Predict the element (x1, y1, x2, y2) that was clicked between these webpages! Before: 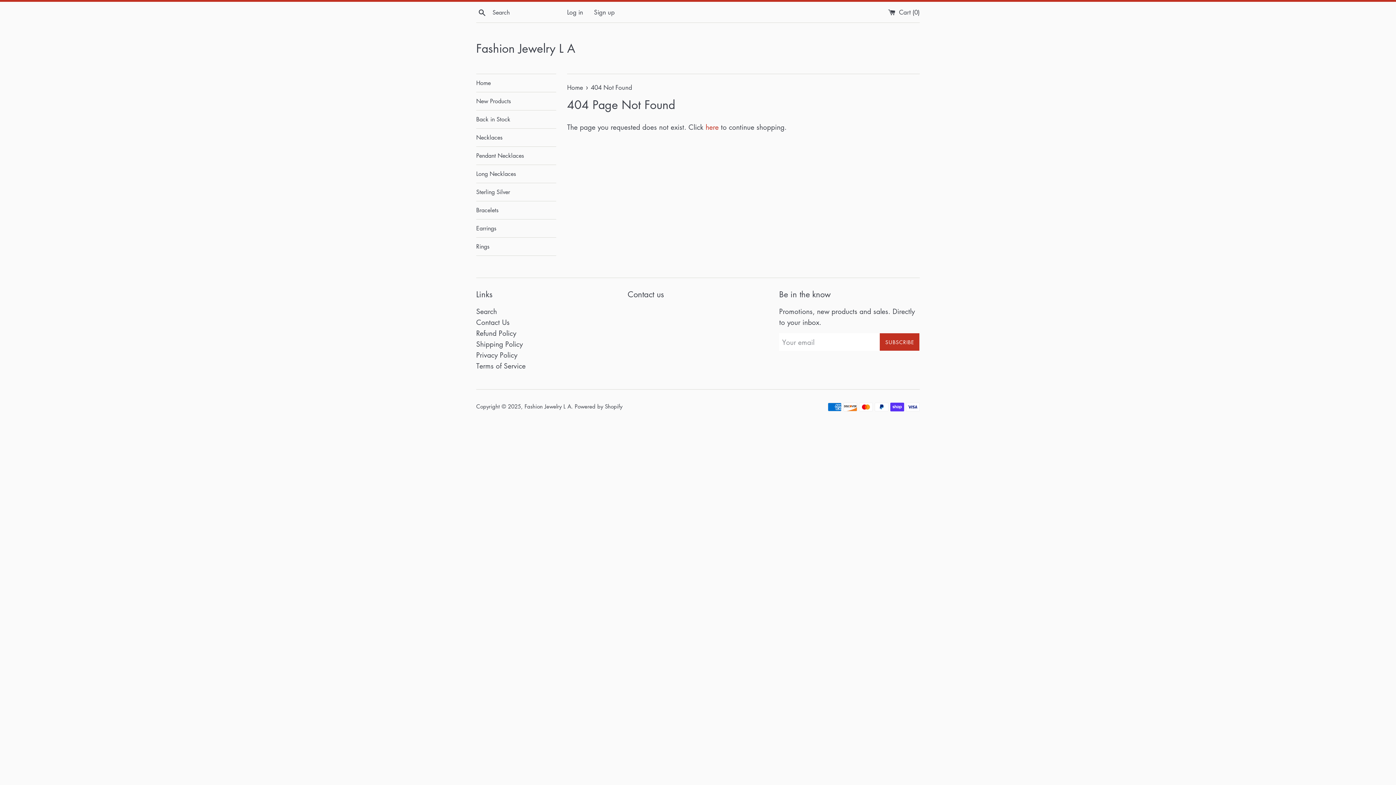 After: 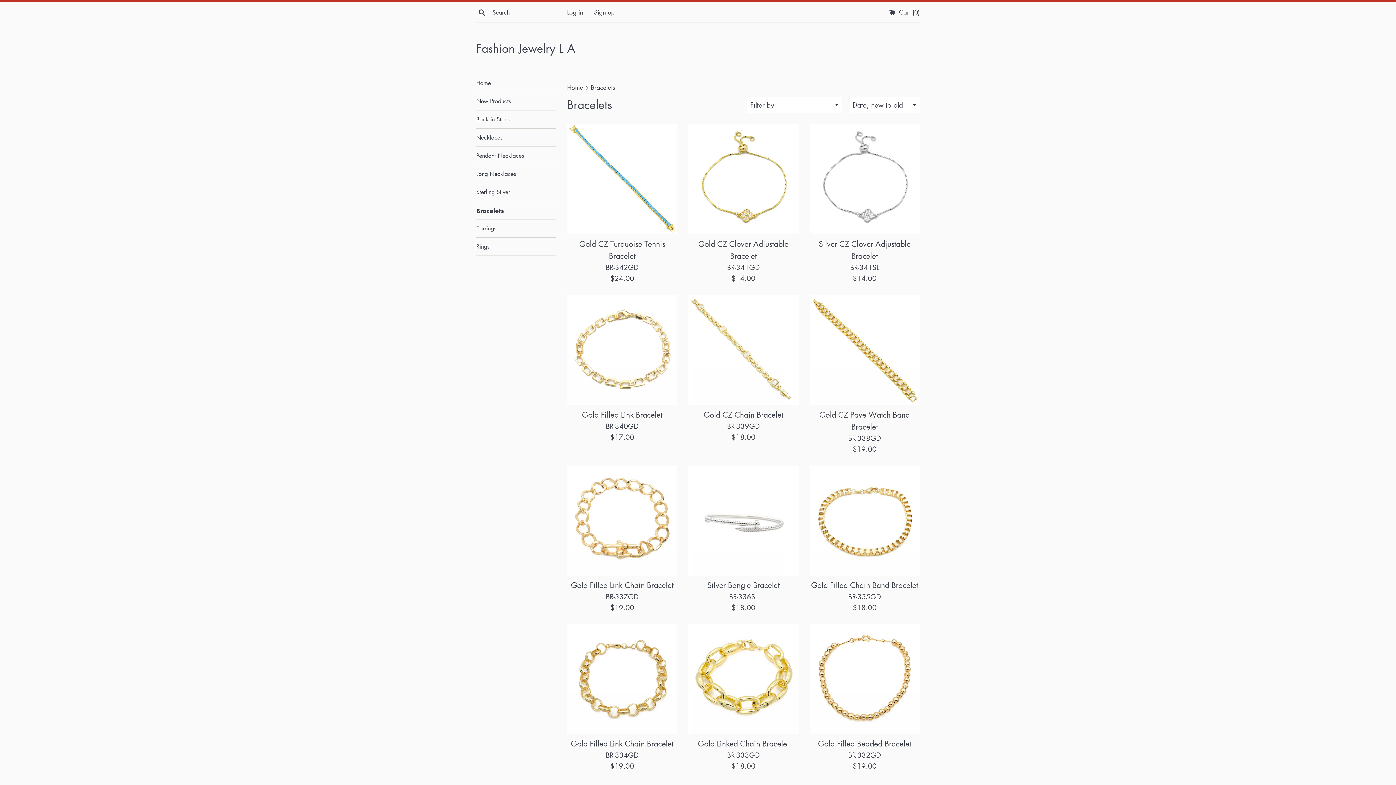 Action: bbox: (476, 201, 556, 219) label: Bracelets